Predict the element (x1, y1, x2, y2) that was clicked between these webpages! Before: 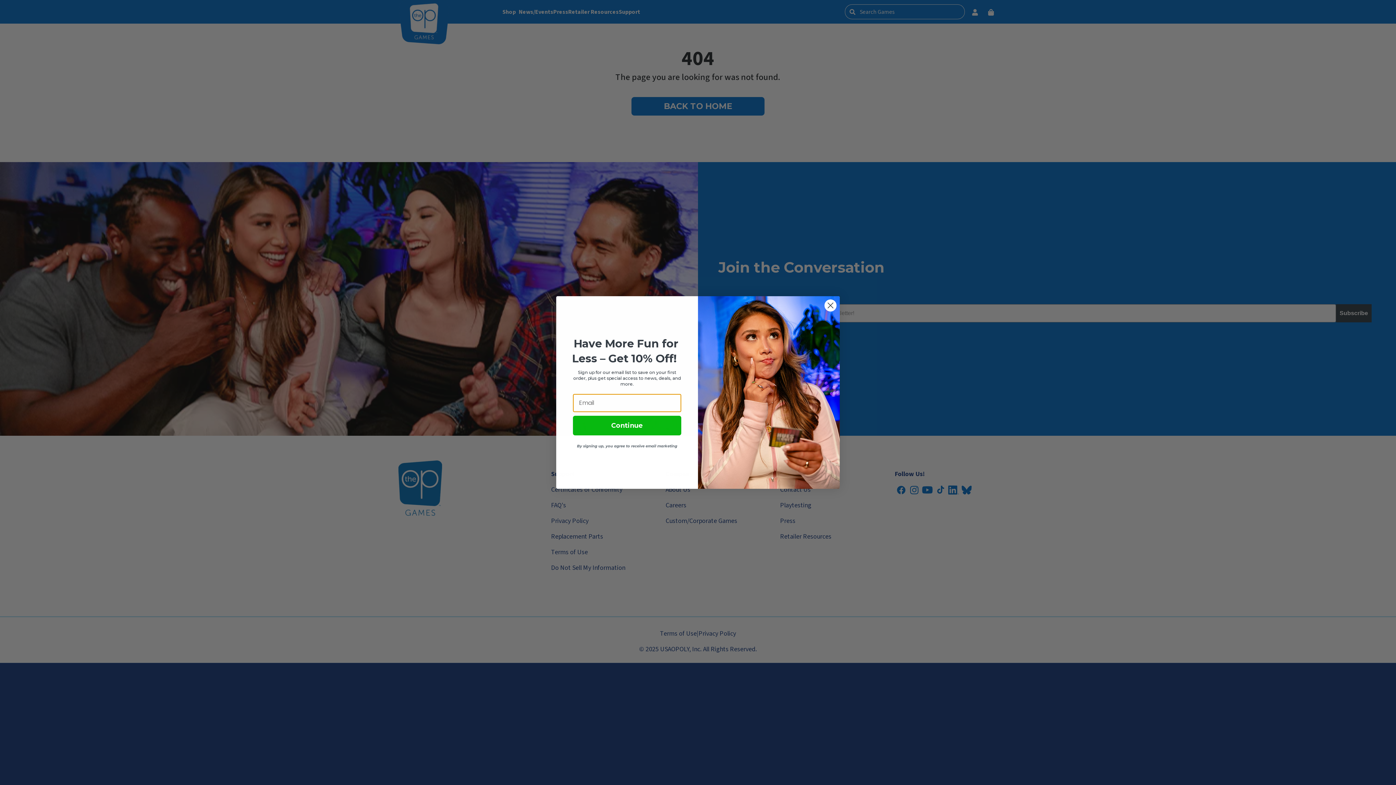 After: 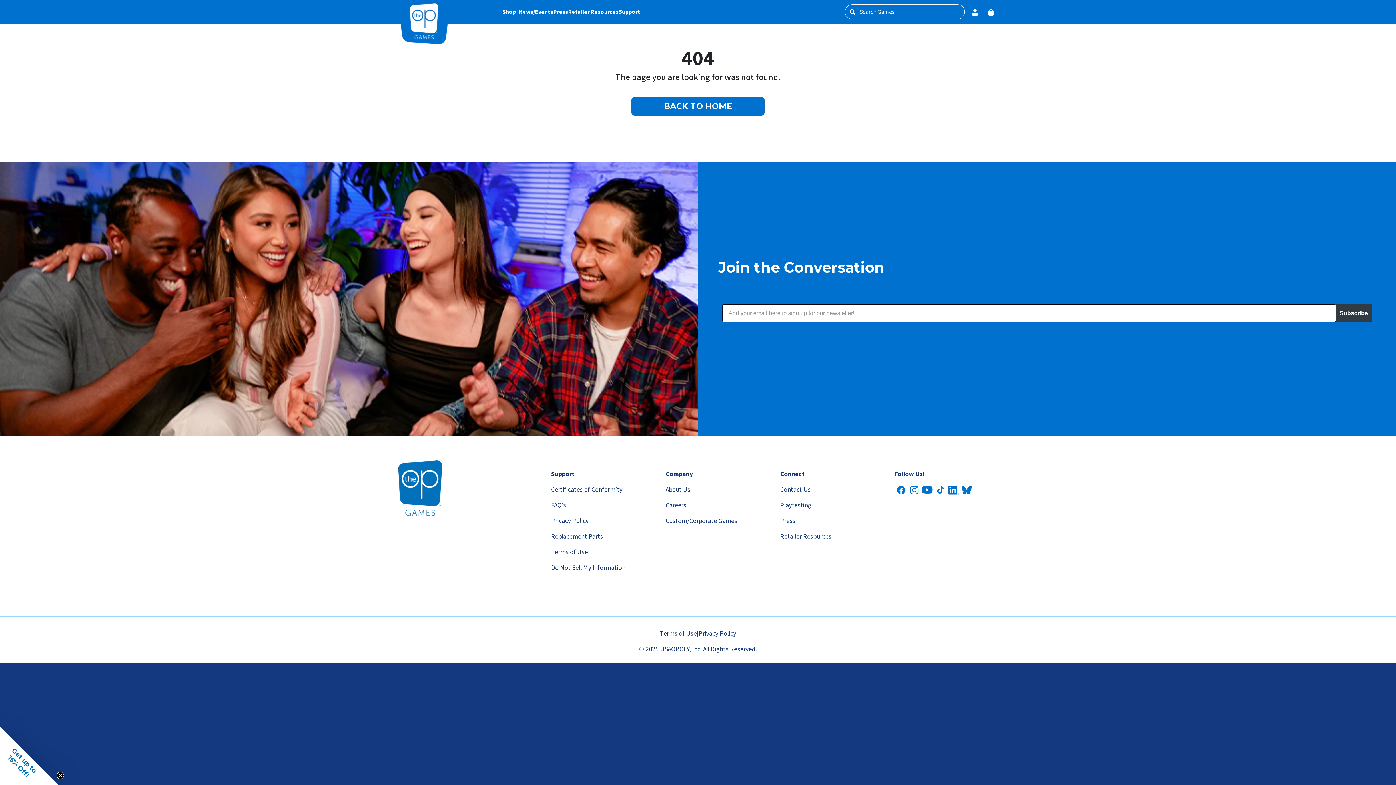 Action: bbox: (824, 320, 837, 332) label: Close dialog